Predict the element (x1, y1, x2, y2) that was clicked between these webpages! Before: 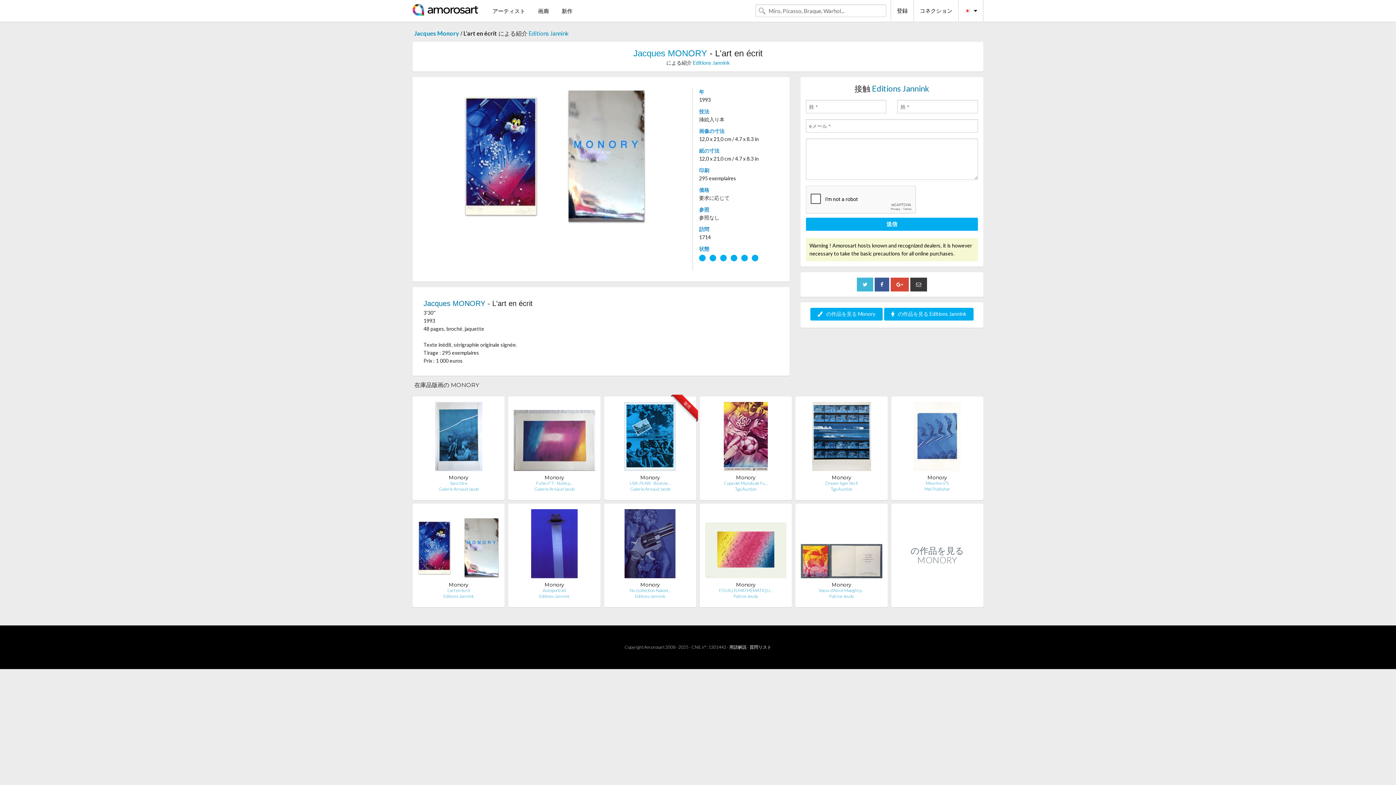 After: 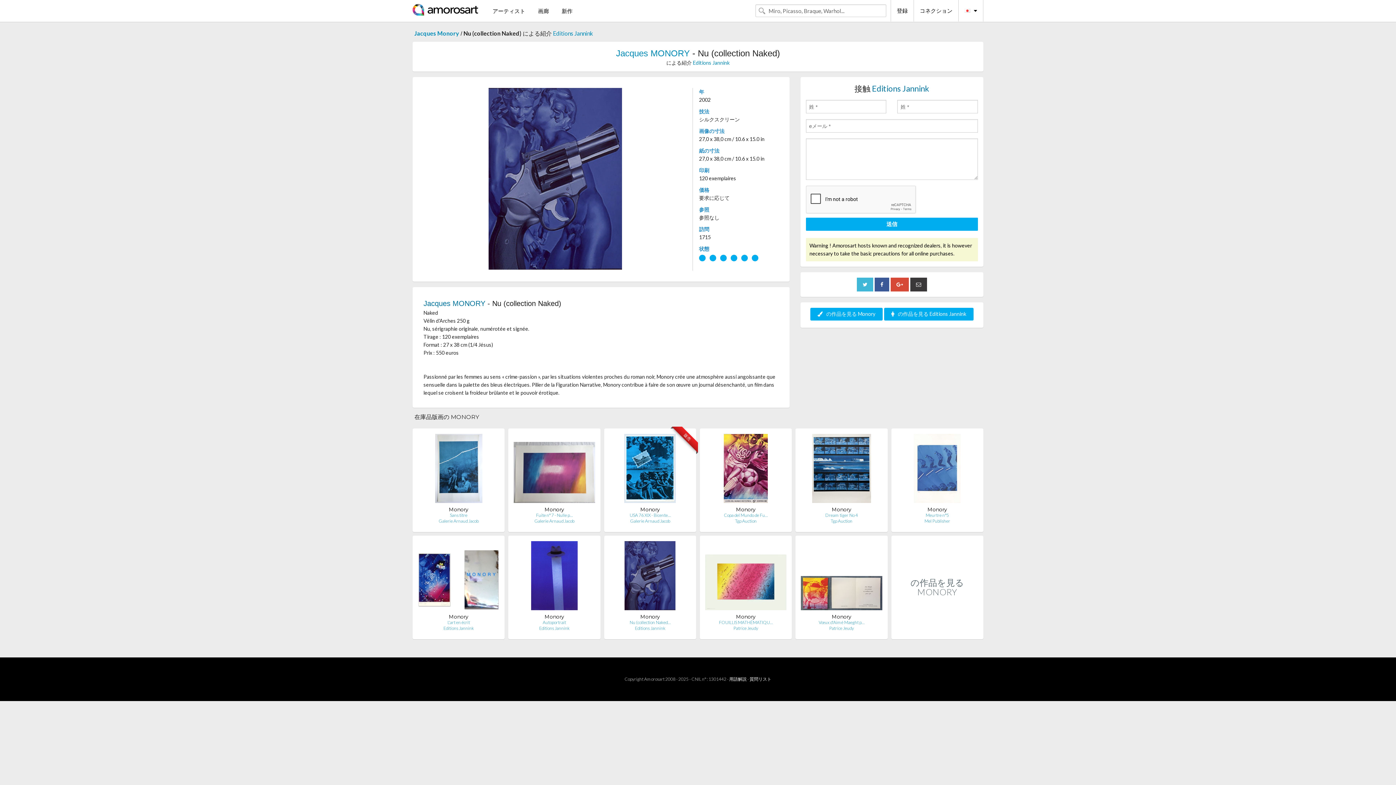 Action: label: Nu (collection Naked… bbox: (629, 588, 670, 593)